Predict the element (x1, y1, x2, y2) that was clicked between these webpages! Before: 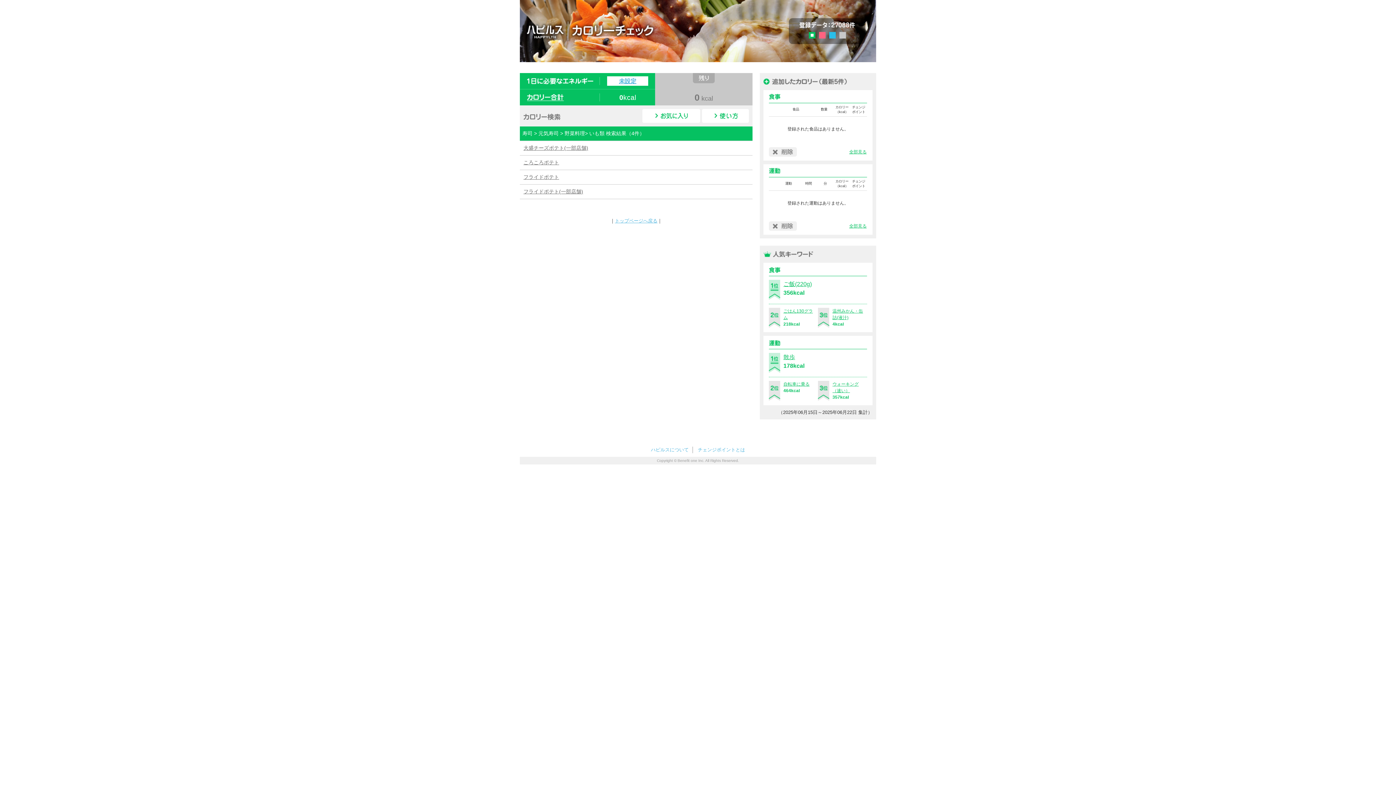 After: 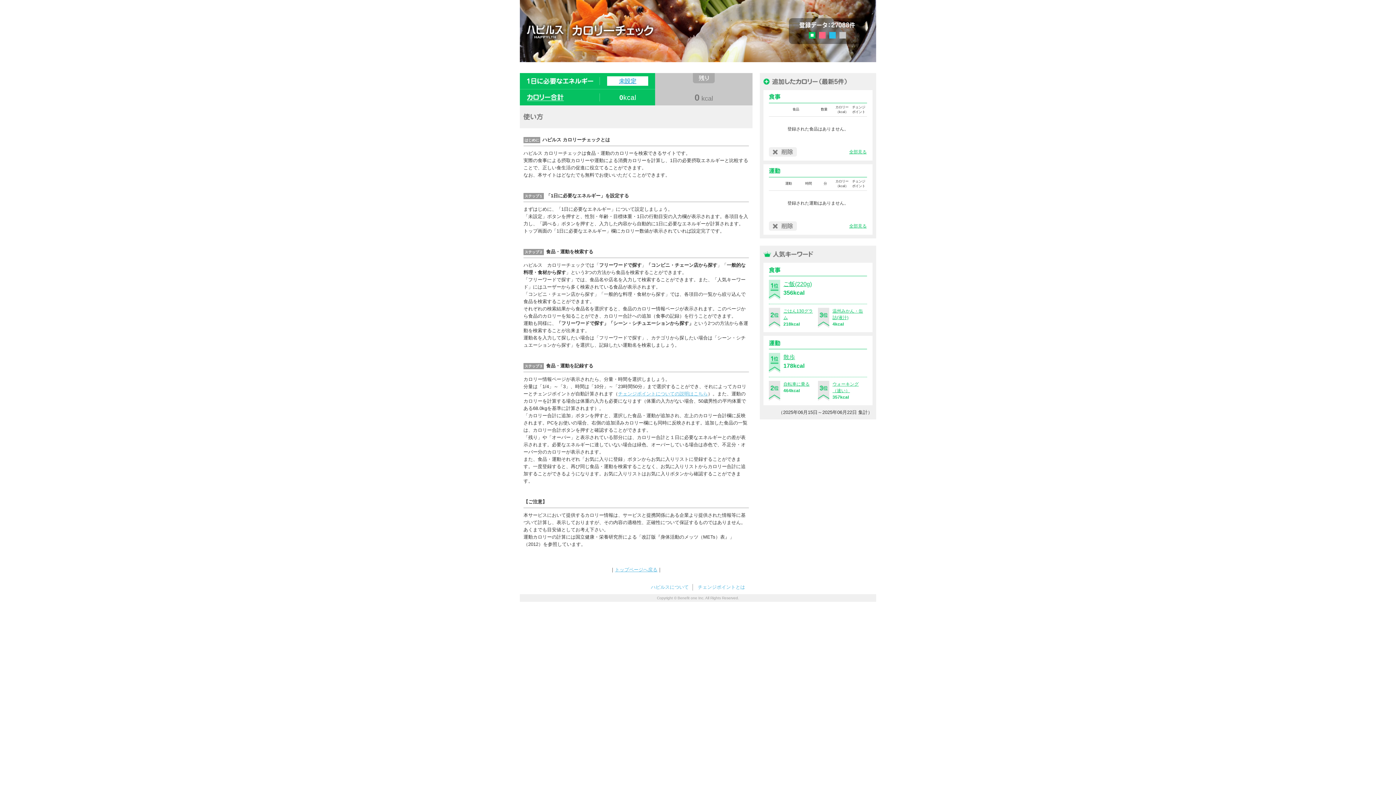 Action: bbox: (702, 109, 749, 122) label: 使い方